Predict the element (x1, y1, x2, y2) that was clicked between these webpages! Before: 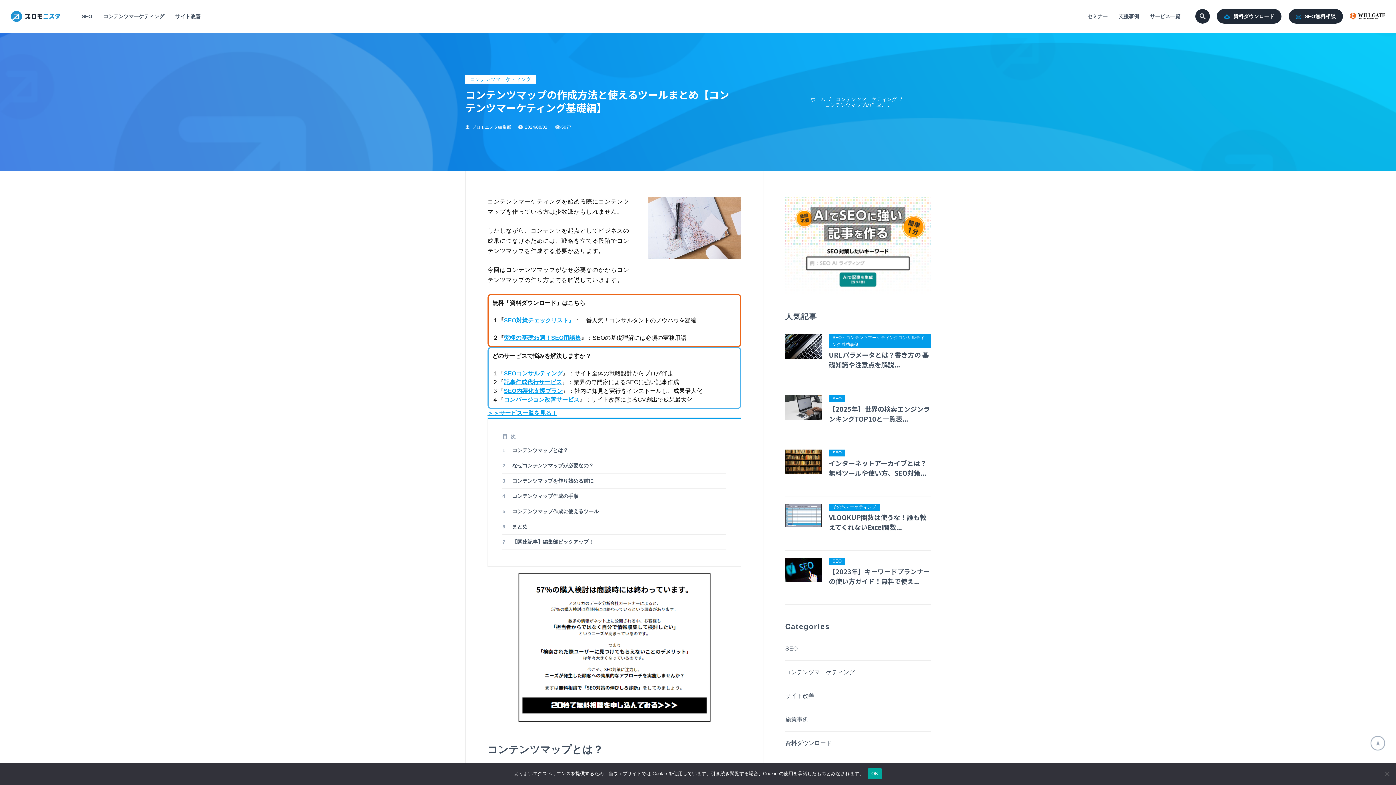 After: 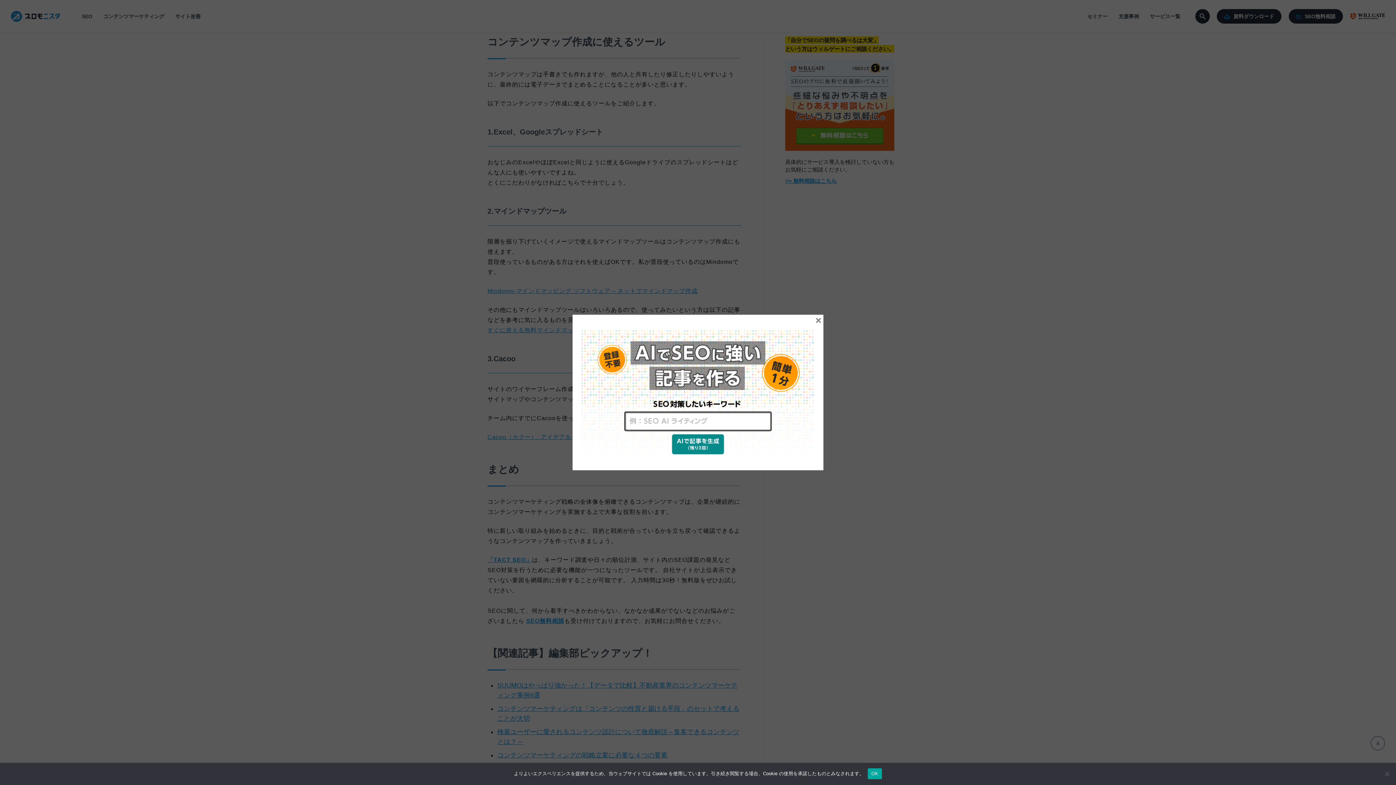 Action: bbox: (502, 508, 598, 514) label: 5 コンテンツマップ作成に使えるツール